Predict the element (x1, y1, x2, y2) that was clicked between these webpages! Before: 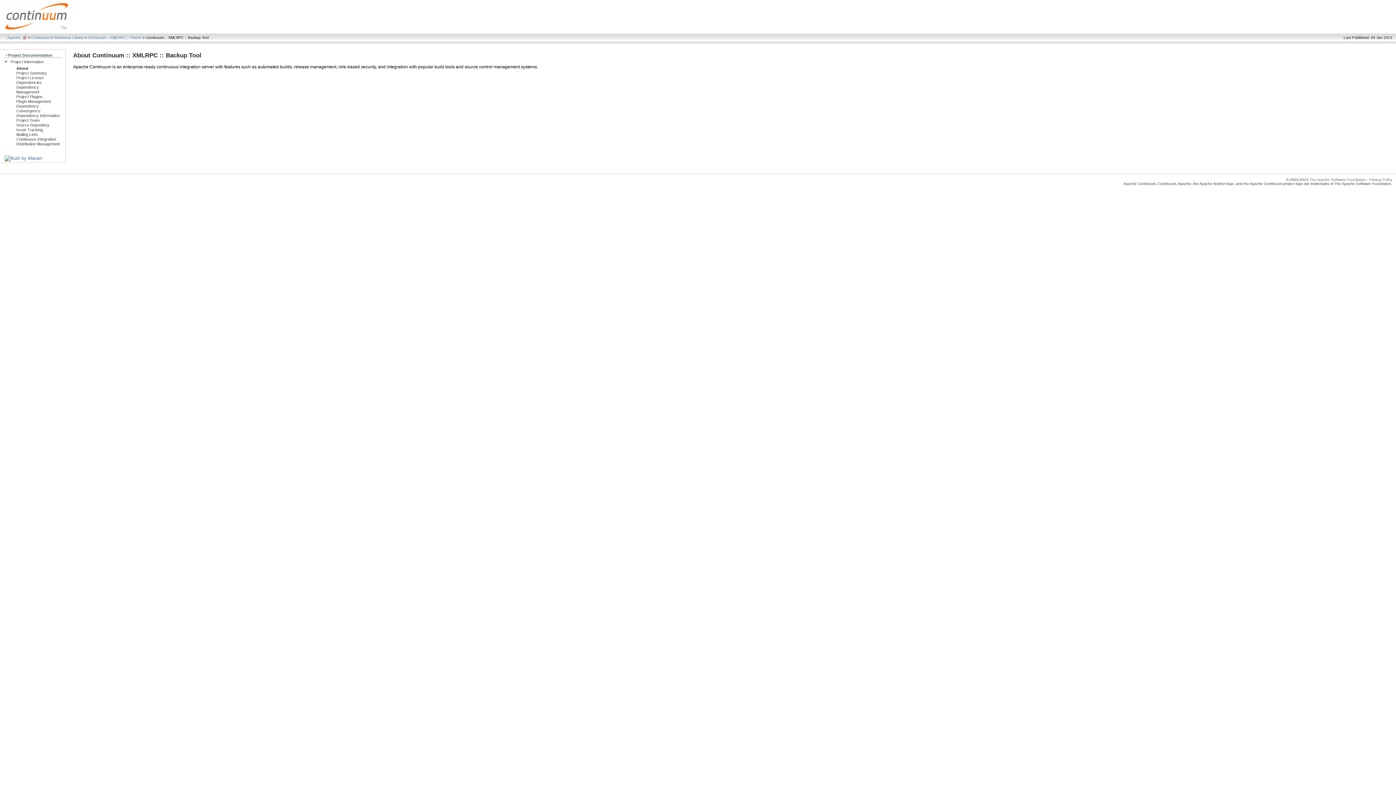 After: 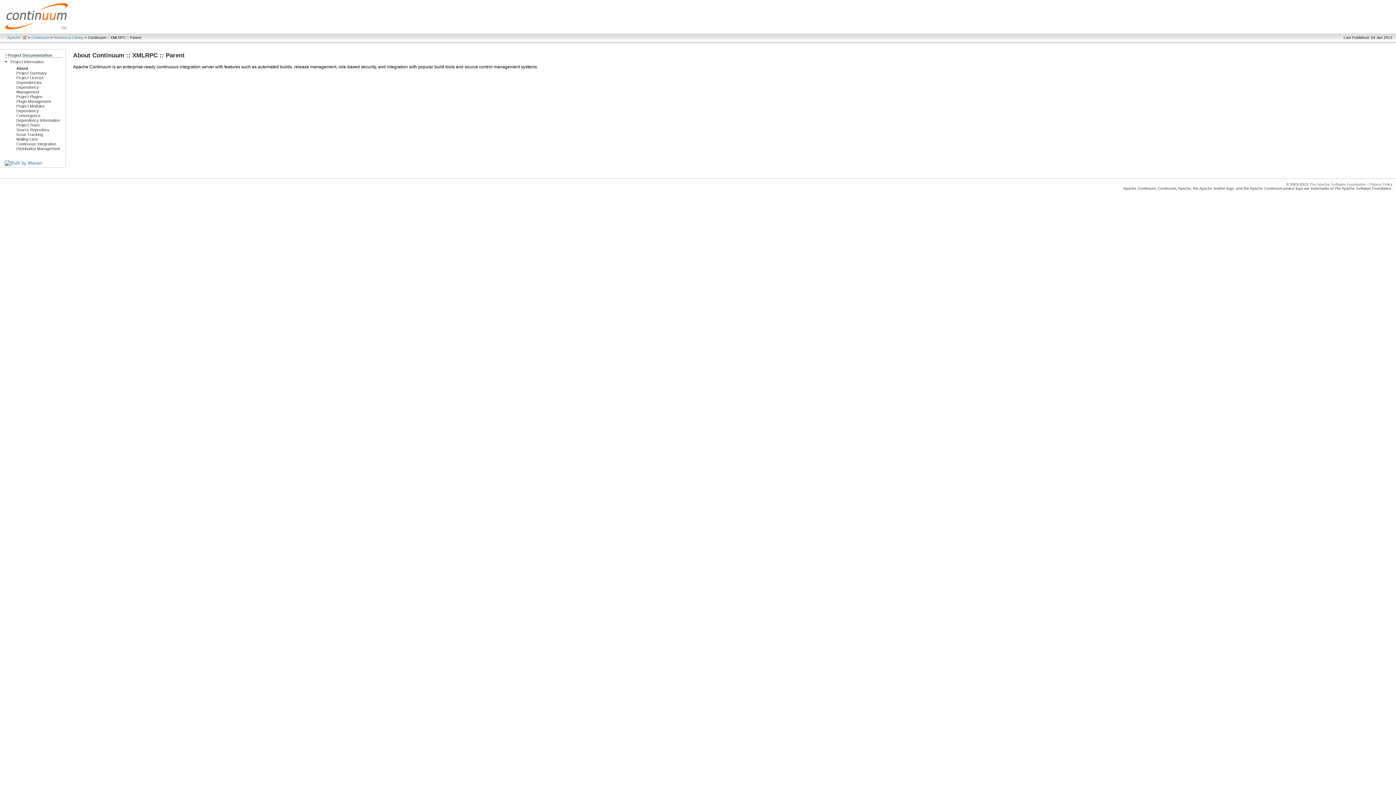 Action: bbox: (88, 35, 141, 39) label: Continuum :: XMLRPC :: Parent